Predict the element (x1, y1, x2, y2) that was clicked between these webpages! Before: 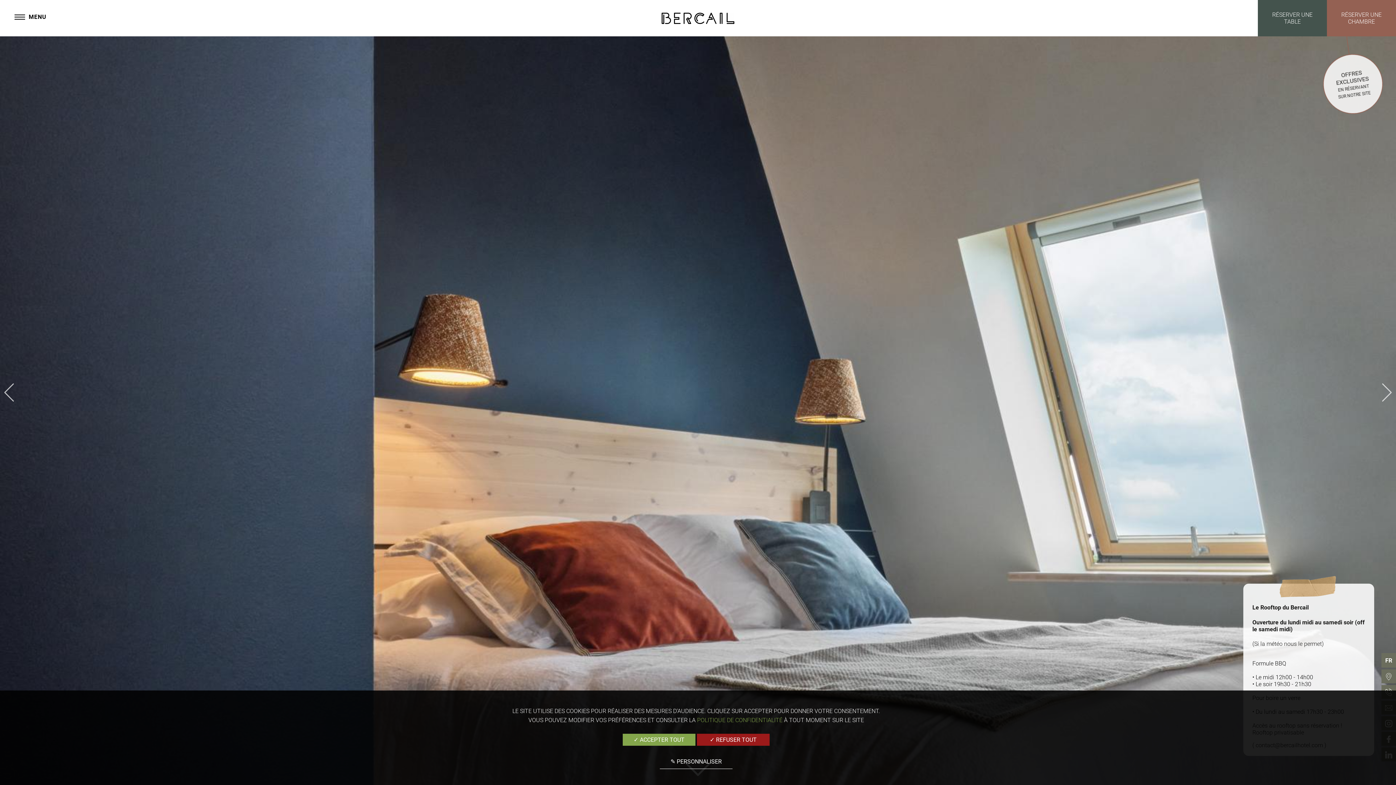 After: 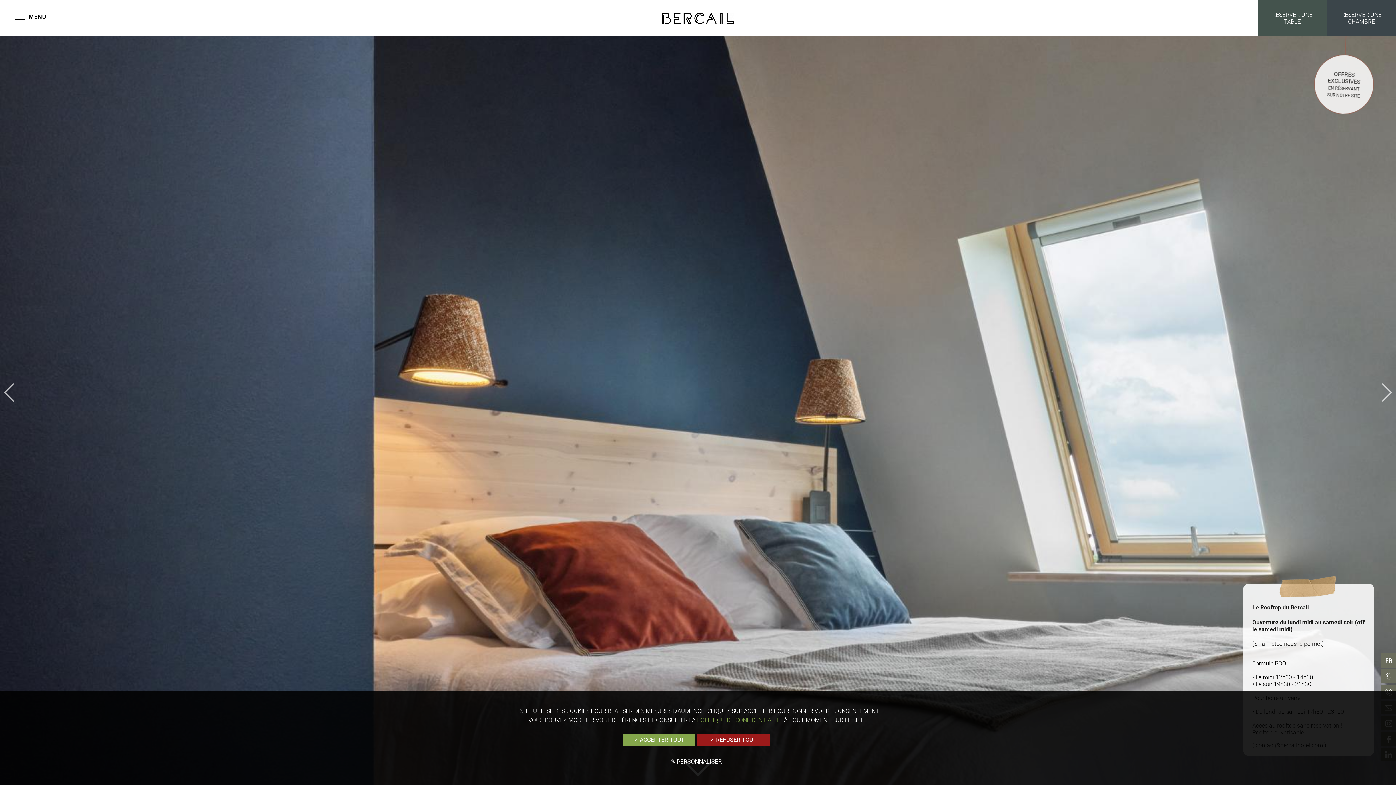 Action: bbox: (1327, 0, 1396, 36) label: RÉSERVER UNE CHAMBRE